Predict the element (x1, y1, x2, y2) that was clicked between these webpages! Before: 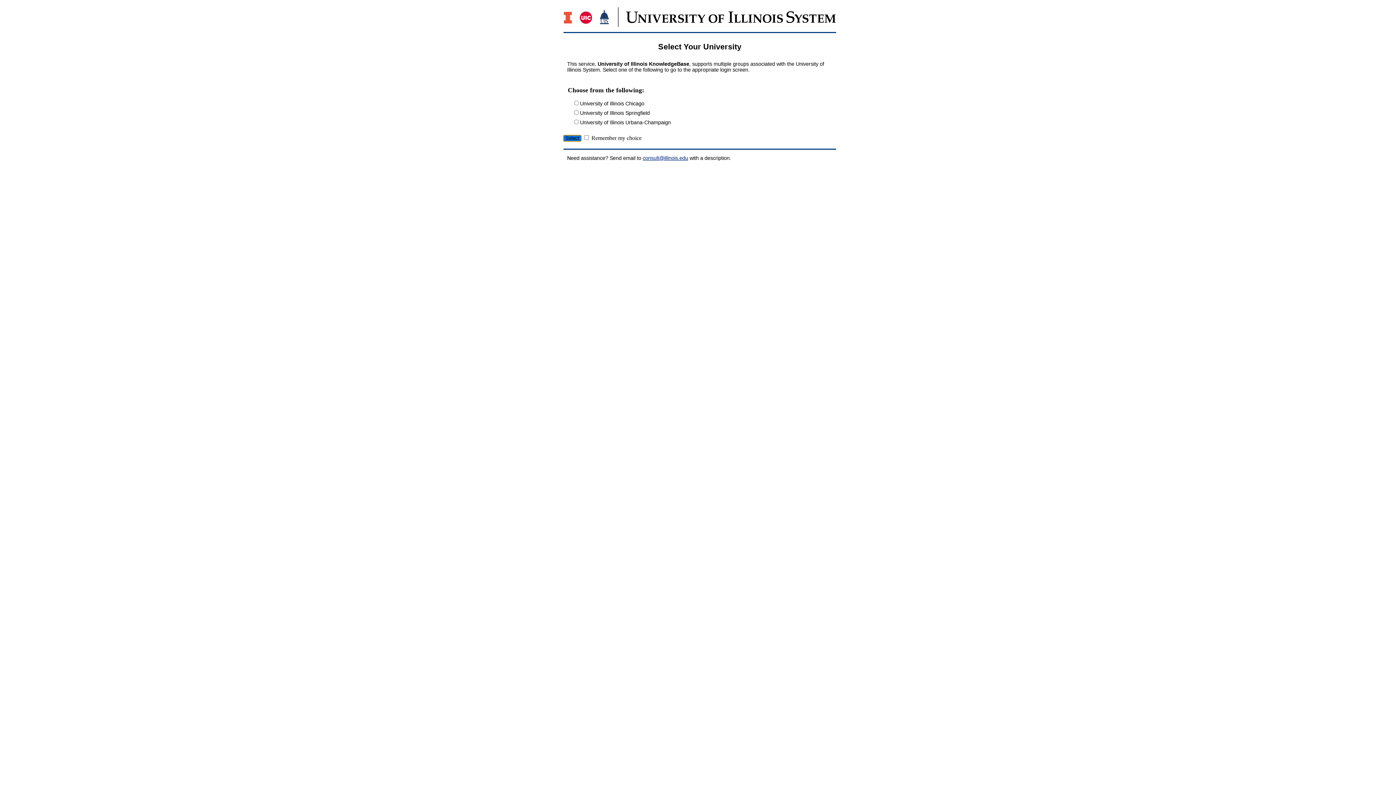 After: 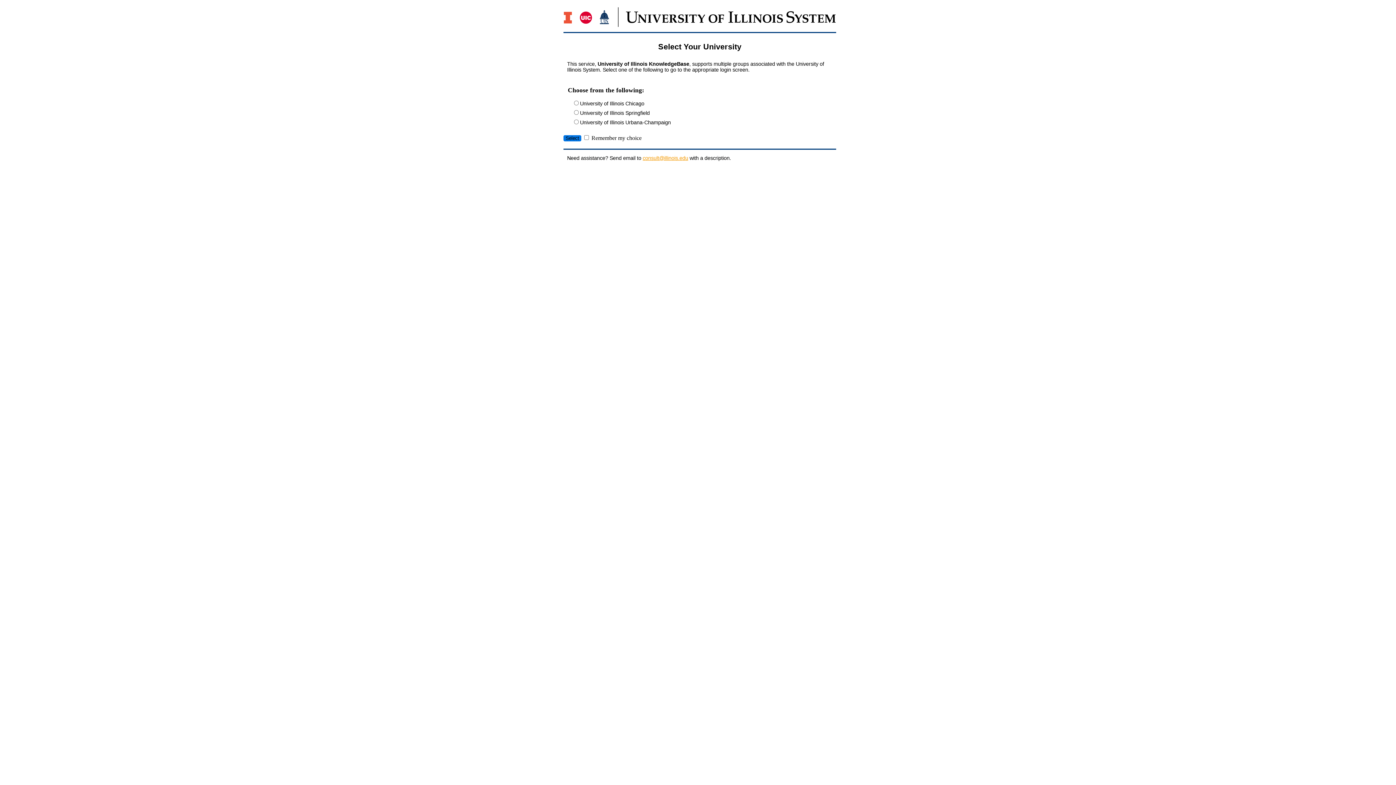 Action: bbox: (642, 155, 688, 161) label: consult@illinois.edu